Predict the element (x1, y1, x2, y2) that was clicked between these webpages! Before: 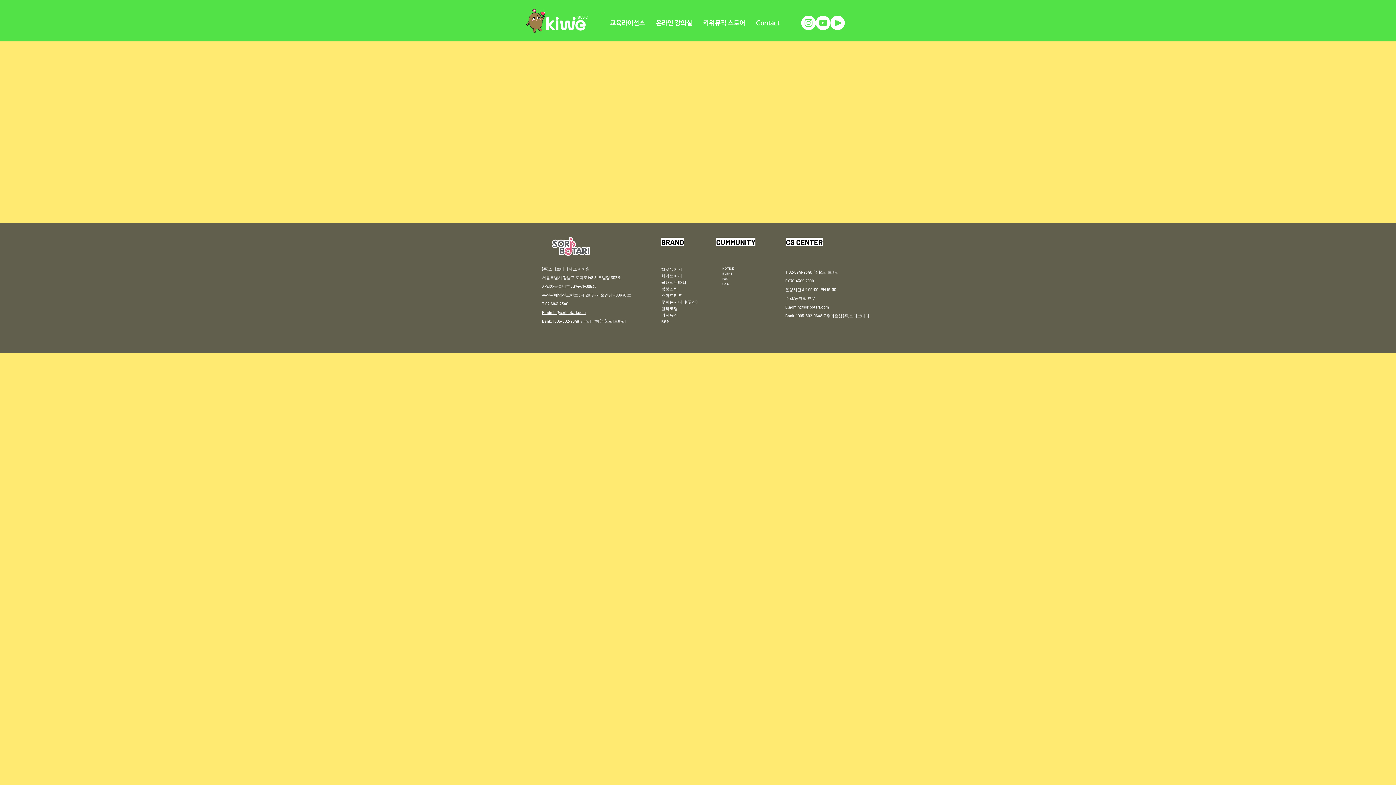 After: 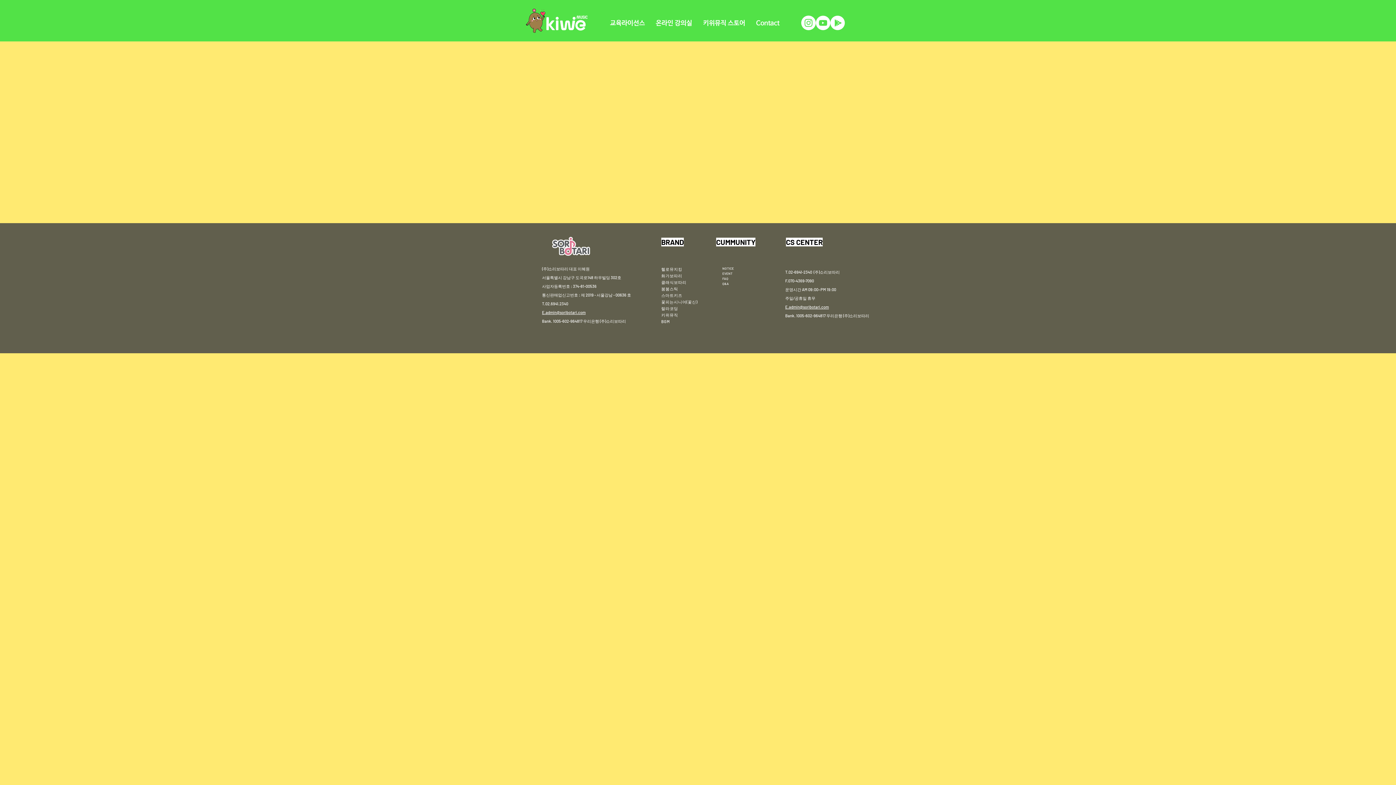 Action: bbox: (816, 15, 830, 30) label: YouTube